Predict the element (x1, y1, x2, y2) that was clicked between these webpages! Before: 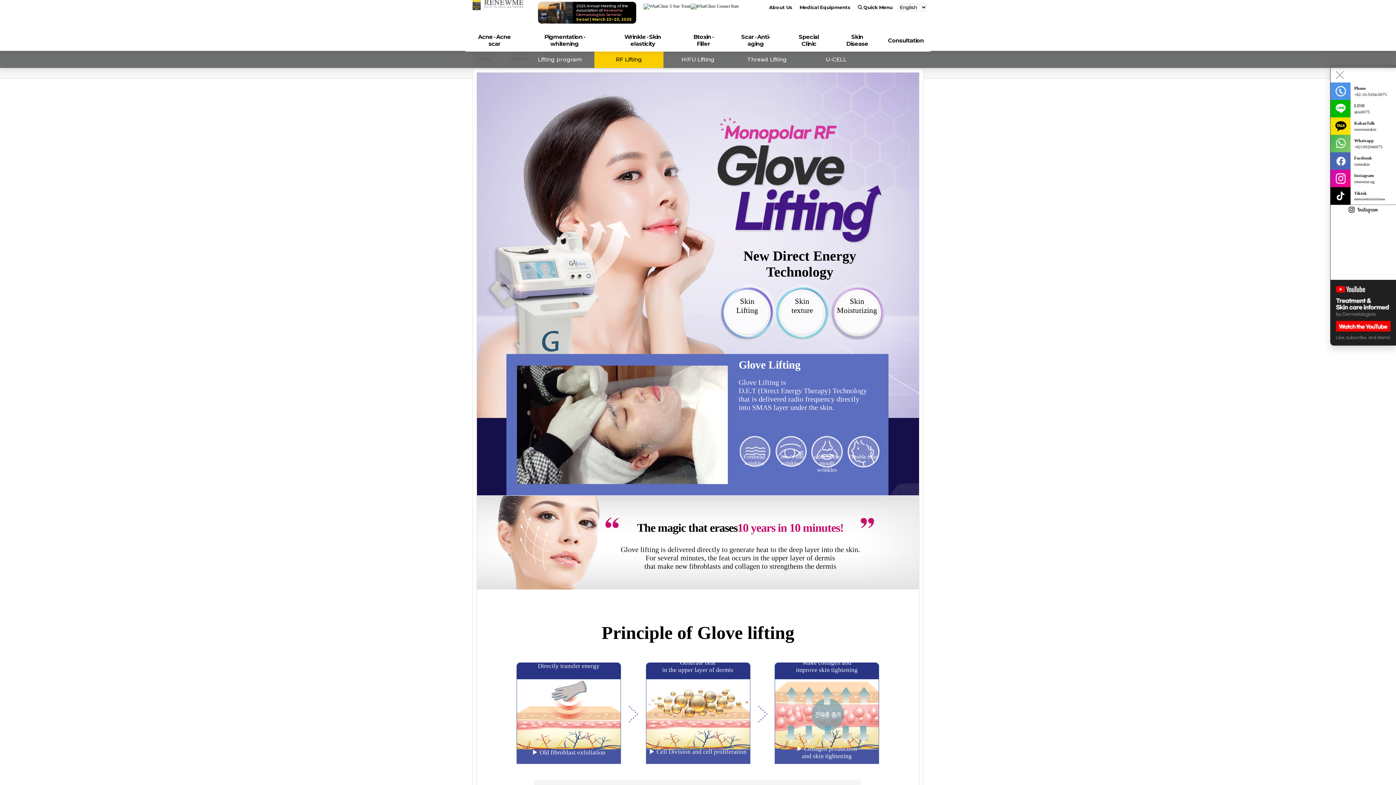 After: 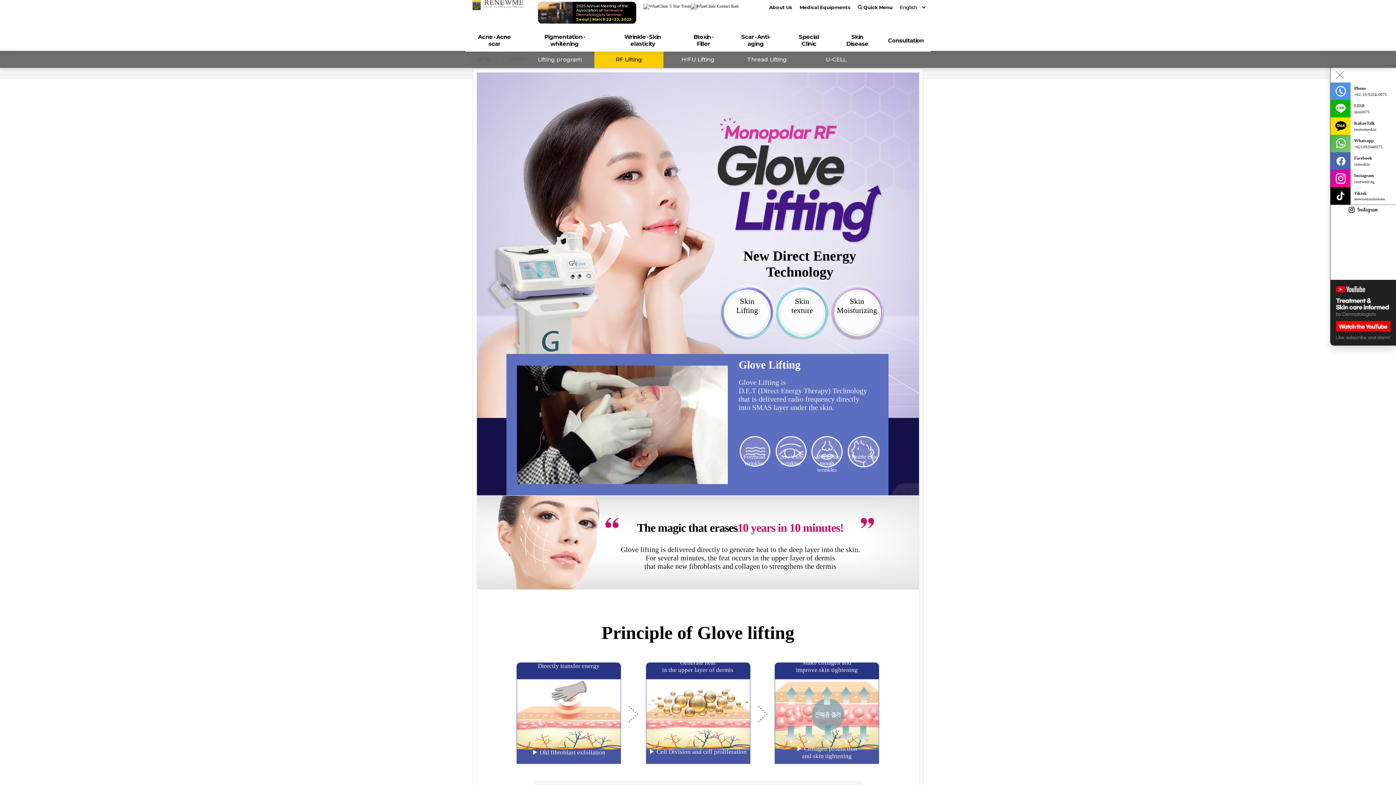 Action: bbox: (1330, 280, 1396, 285)